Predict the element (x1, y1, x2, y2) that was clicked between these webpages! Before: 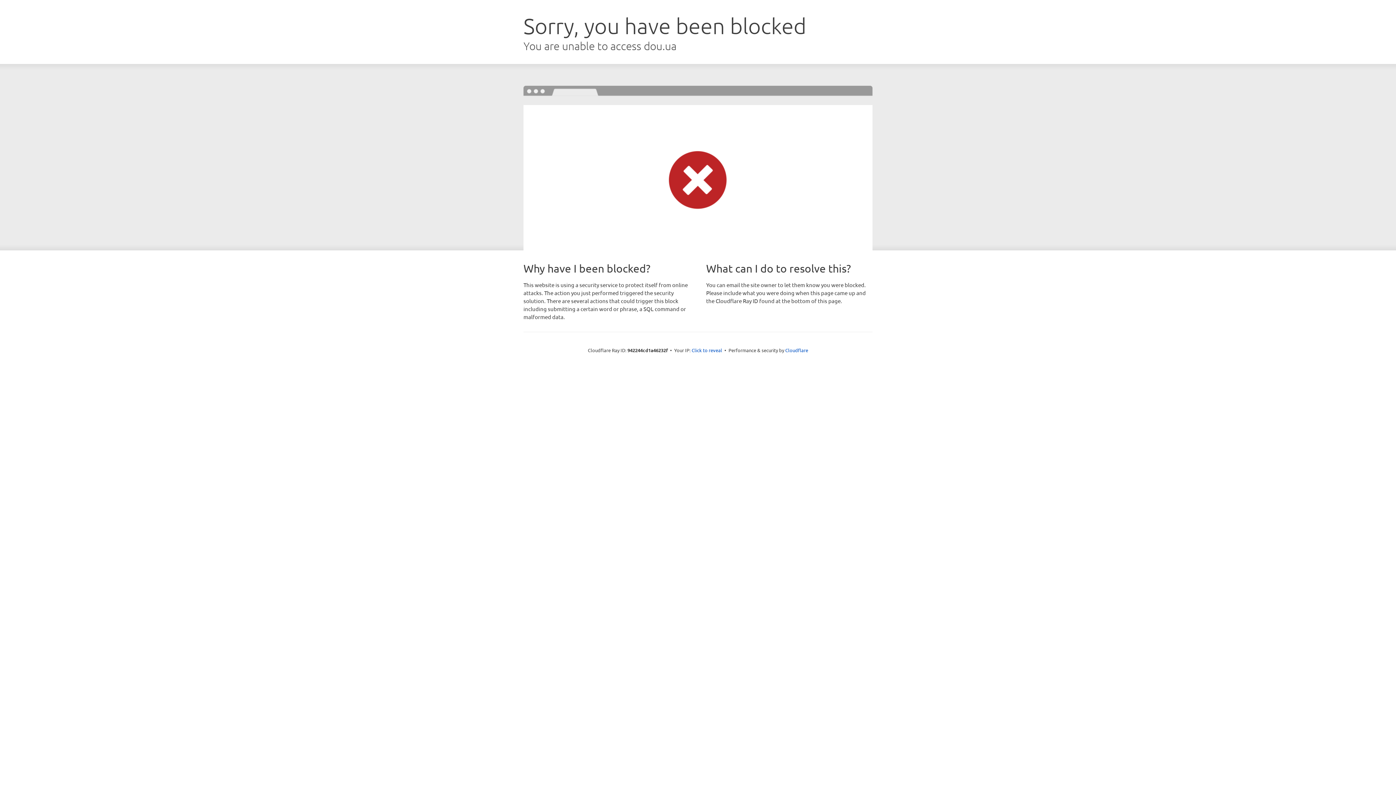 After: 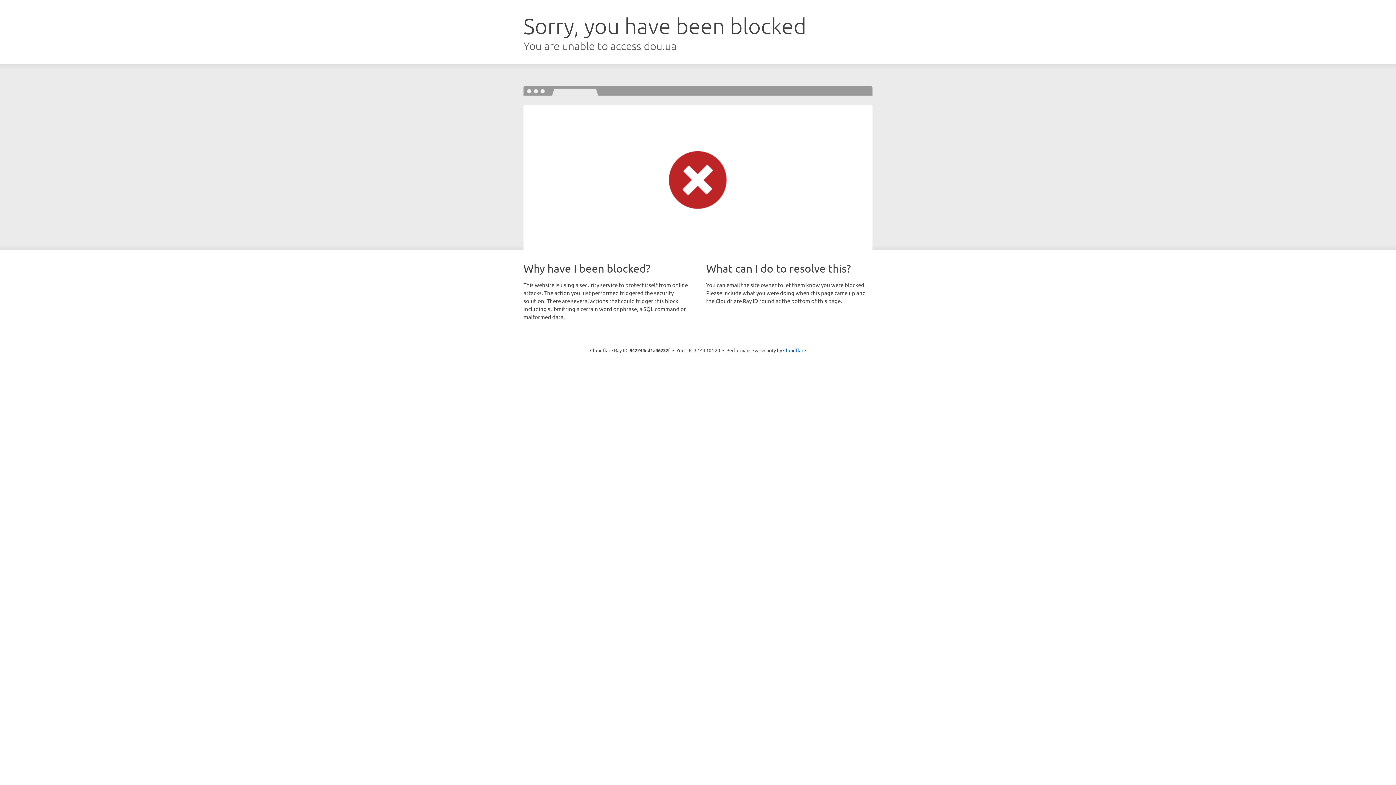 Action: bbox: (691, 346, 722, 353) label: Click to reveal